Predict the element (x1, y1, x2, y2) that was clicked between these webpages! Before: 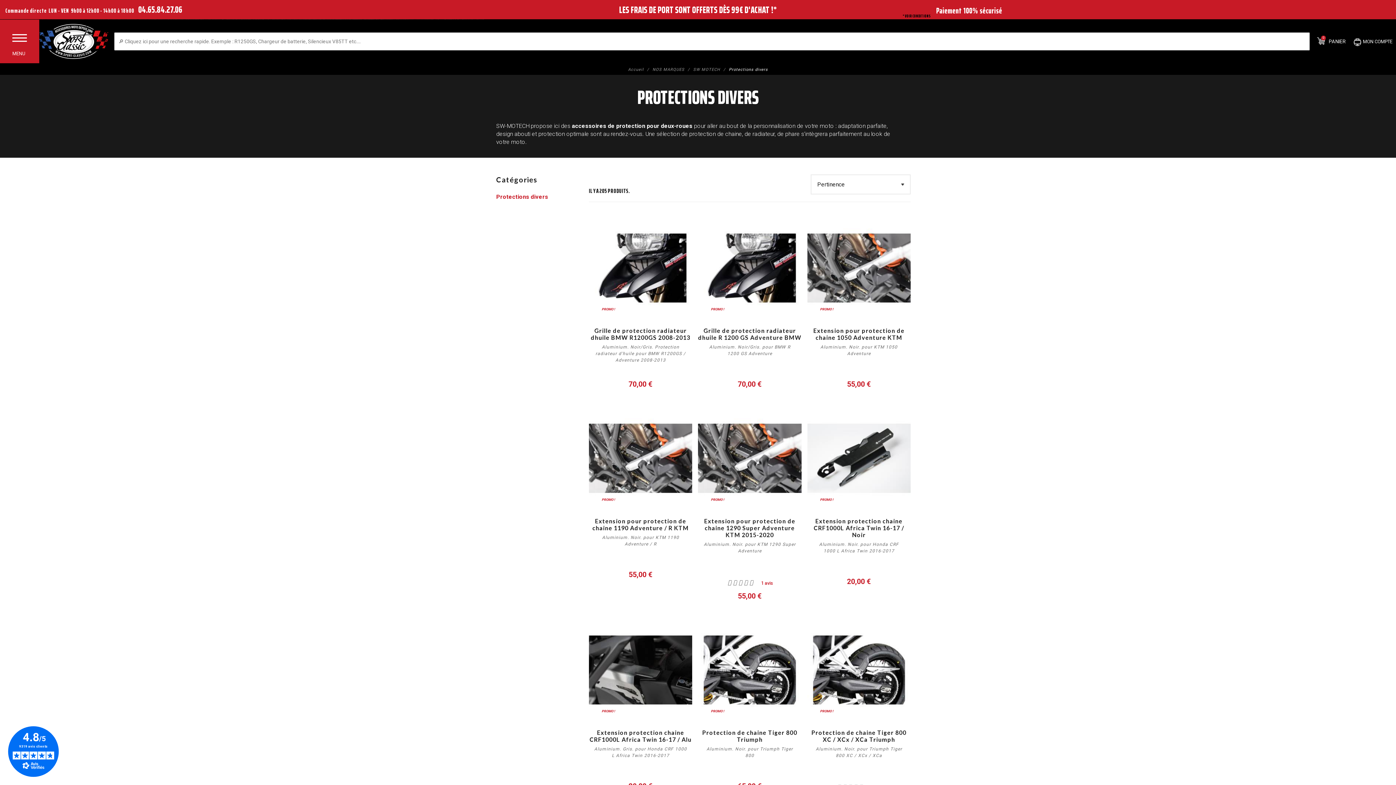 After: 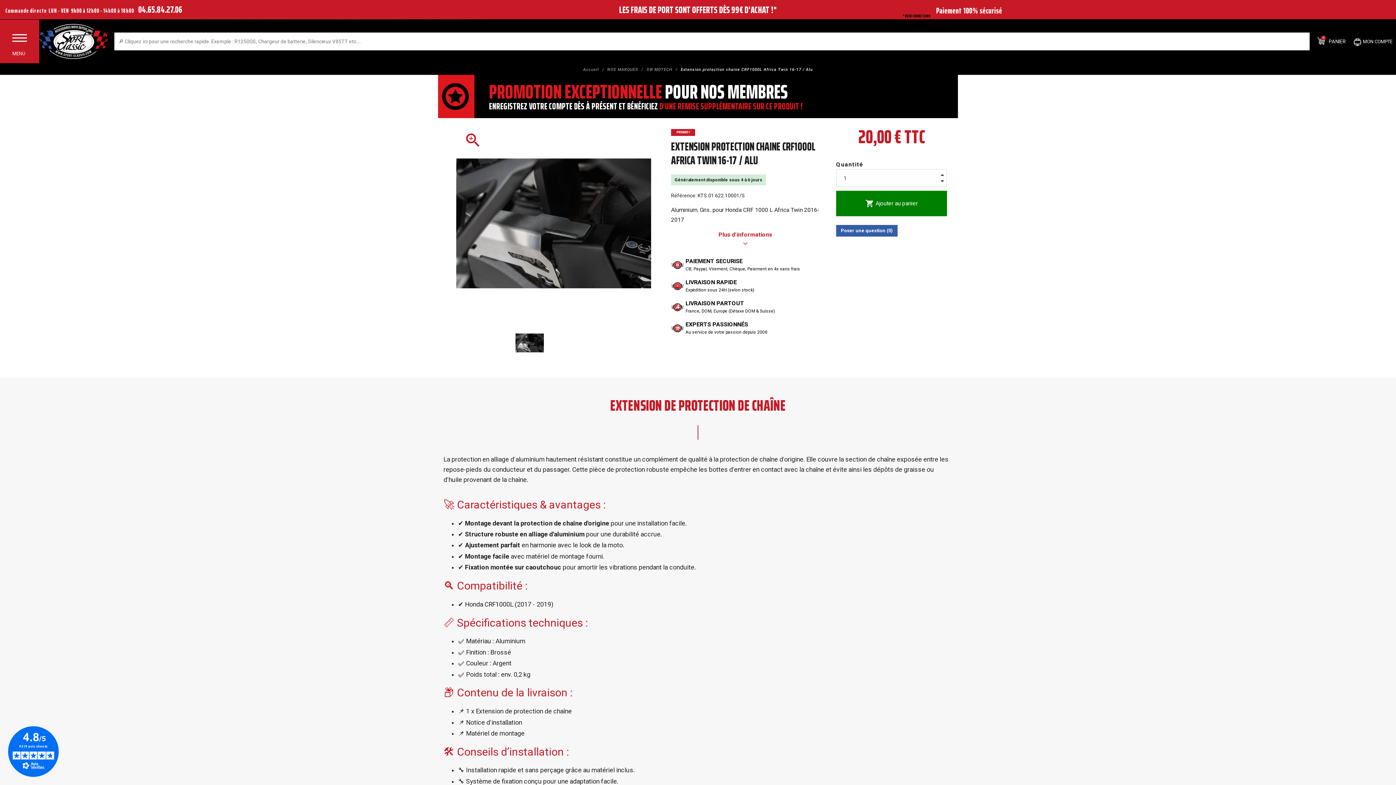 Action: bbox: (589, 722, 692, 746) label: Extension protection chaine CRF1000L Africa Twin 16-17 / Alu